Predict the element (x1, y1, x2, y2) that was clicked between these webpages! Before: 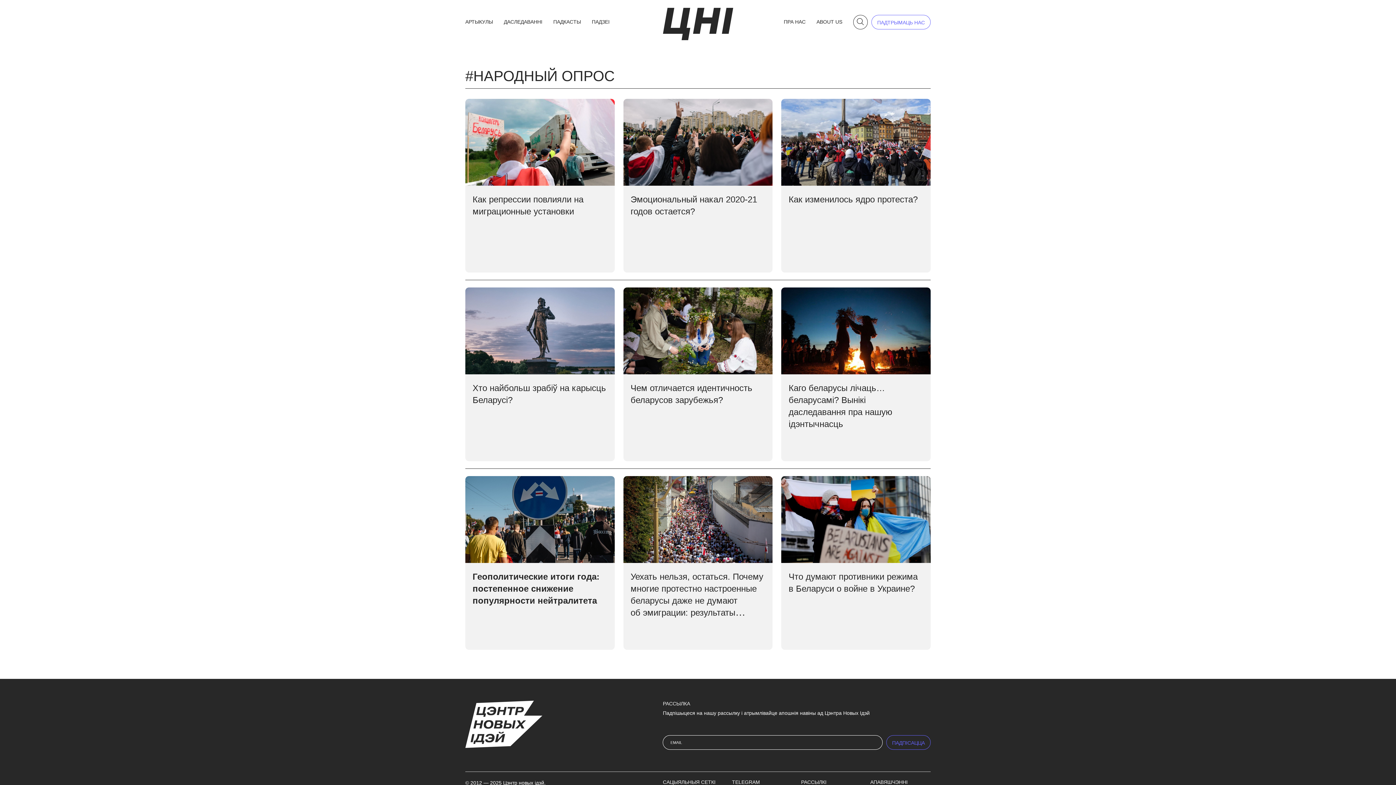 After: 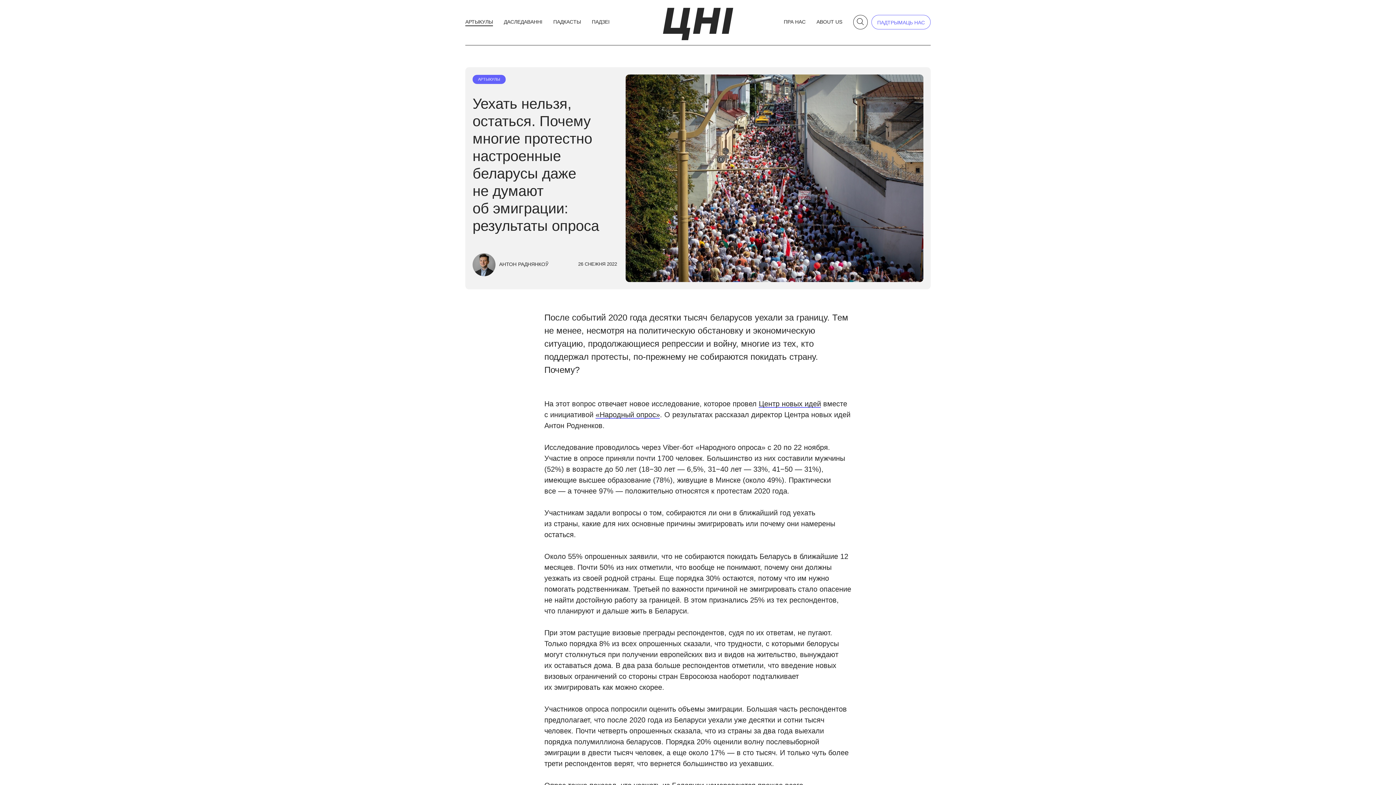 Action: bbox: (623, 516, 772, 522)